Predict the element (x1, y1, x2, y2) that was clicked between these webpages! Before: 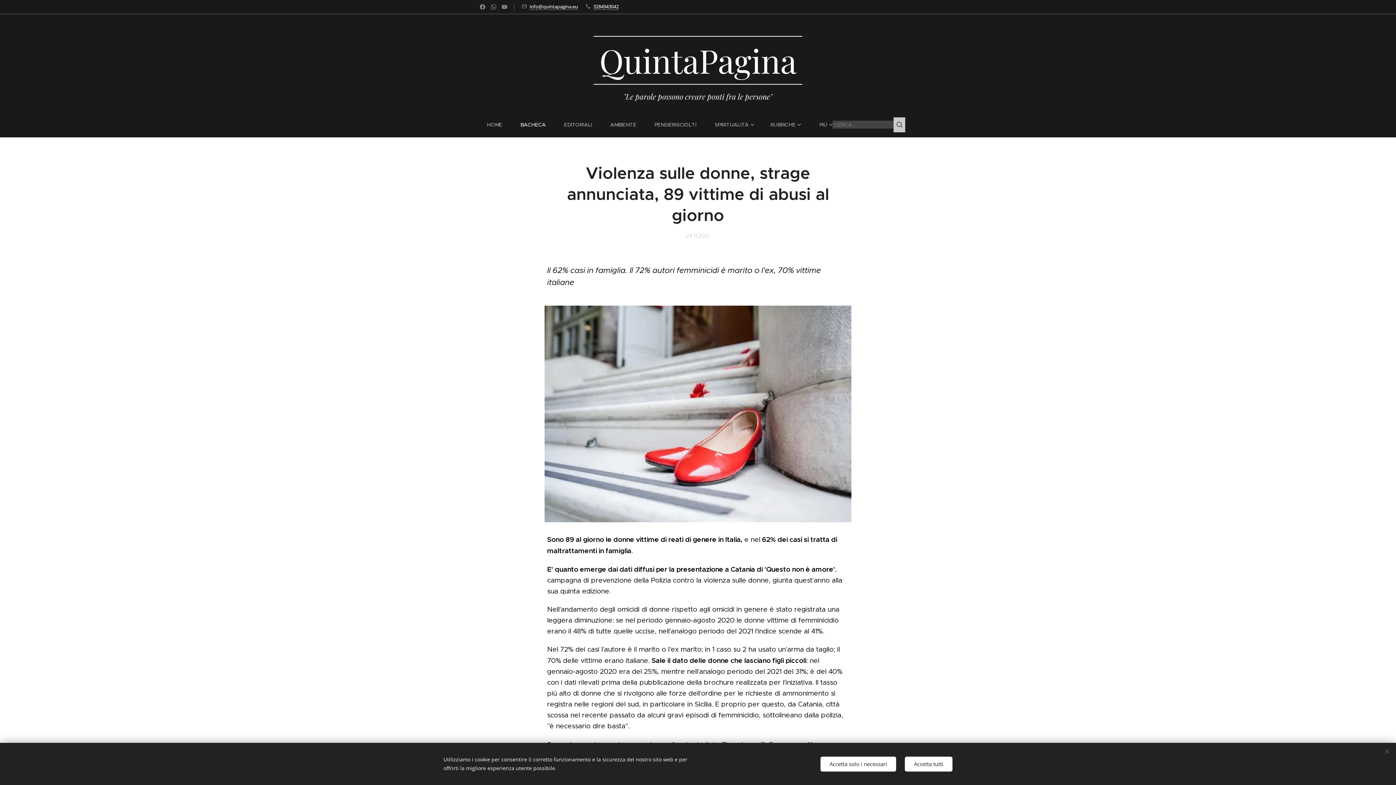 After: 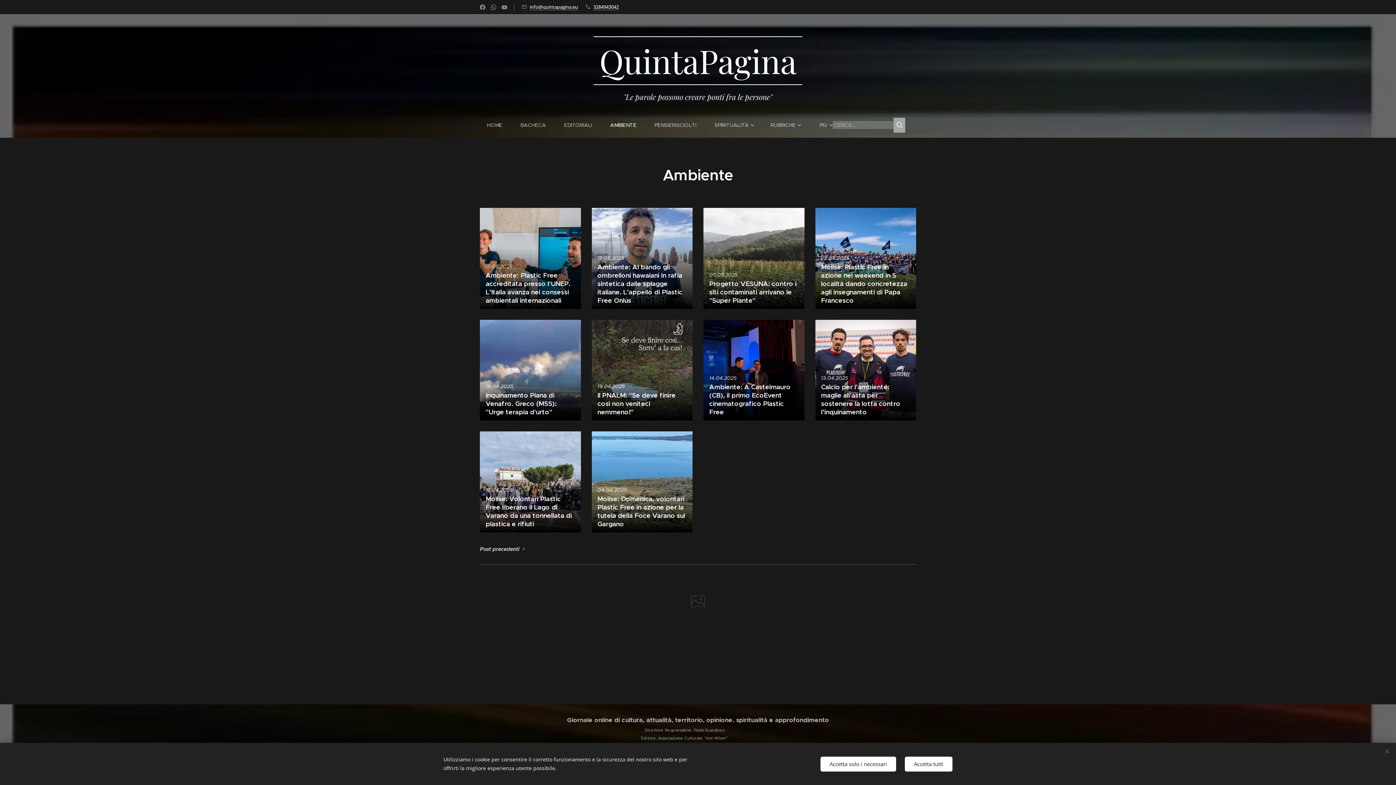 Action: label: AMBIENTE bbox: (601, 115, 645, 133)